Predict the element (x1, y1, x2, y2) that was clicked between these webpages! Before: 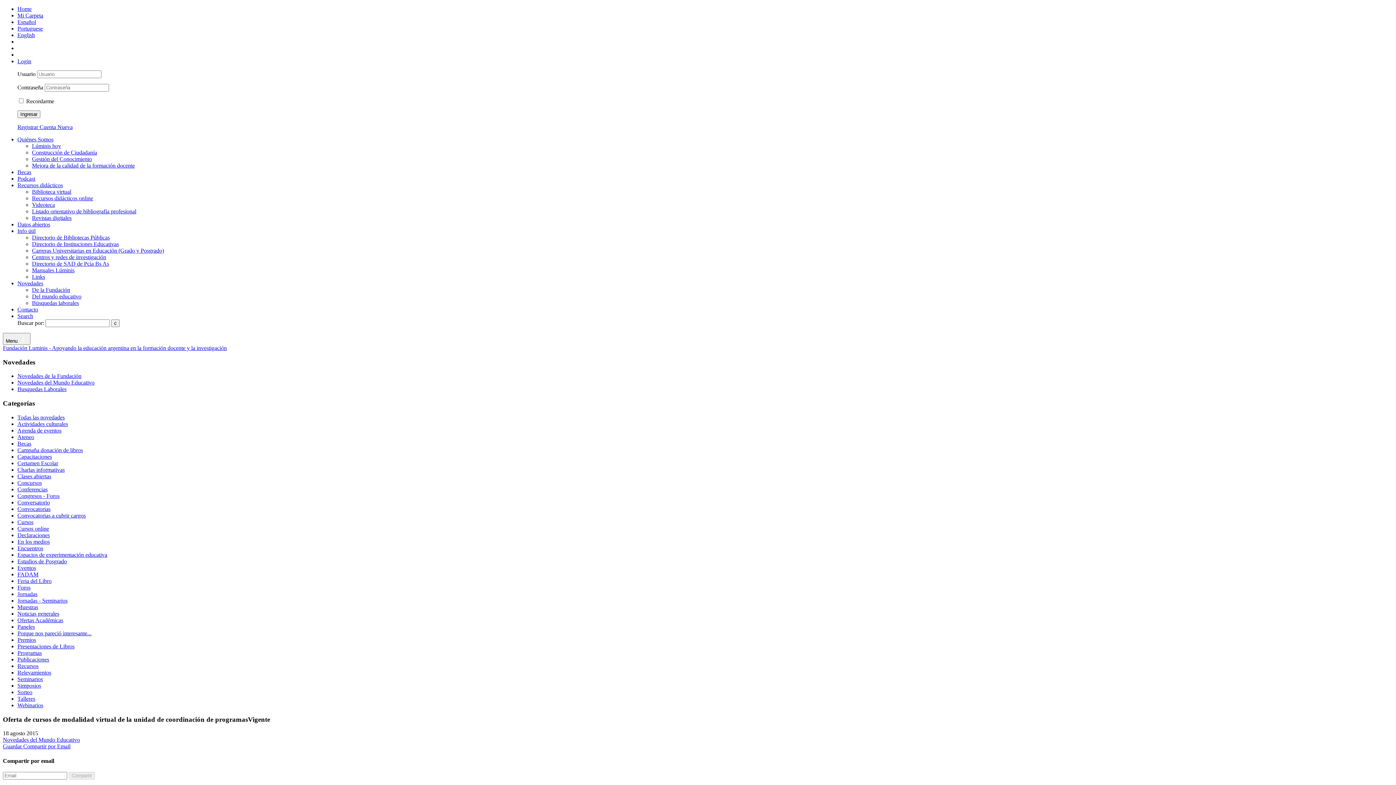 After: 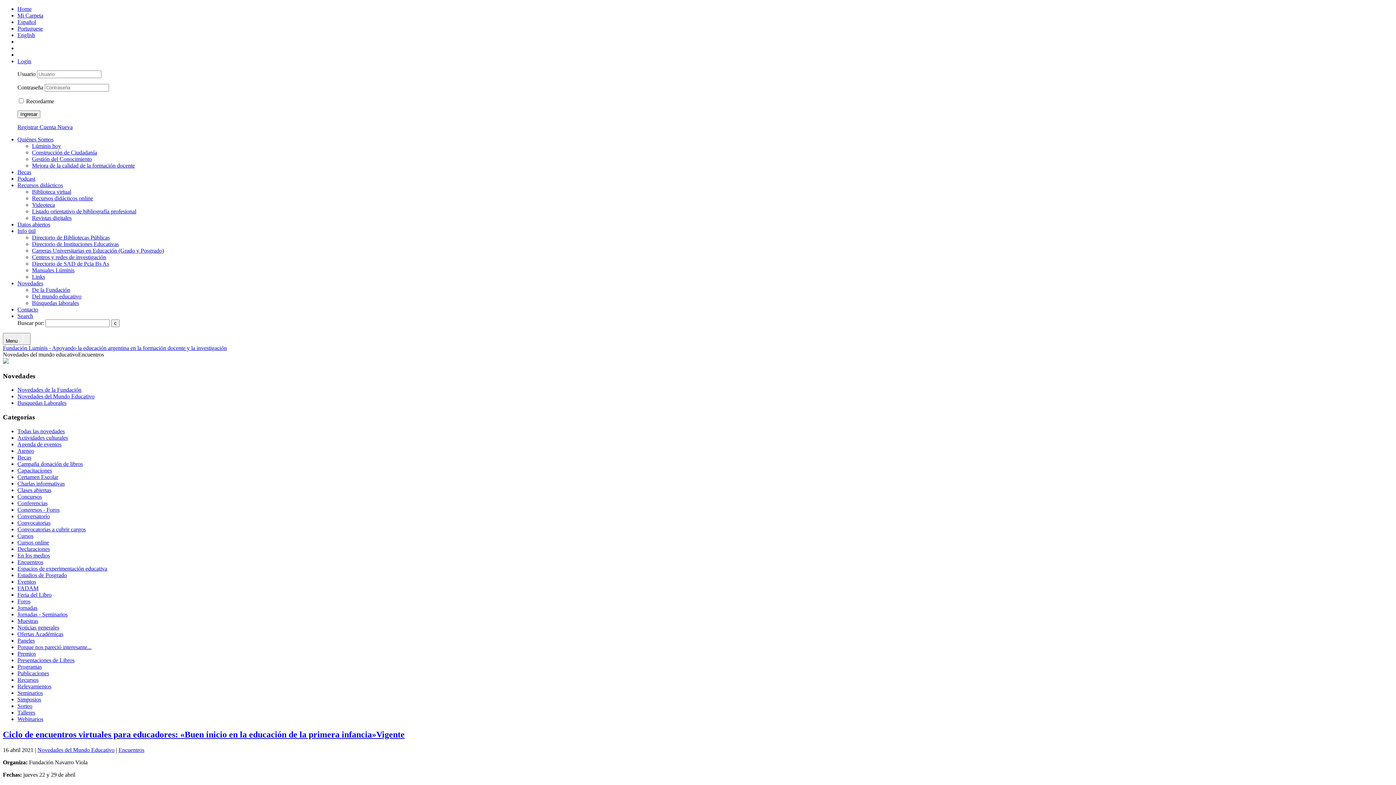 Action: bbox: (17, 545, 43, 551) label: Encuentros